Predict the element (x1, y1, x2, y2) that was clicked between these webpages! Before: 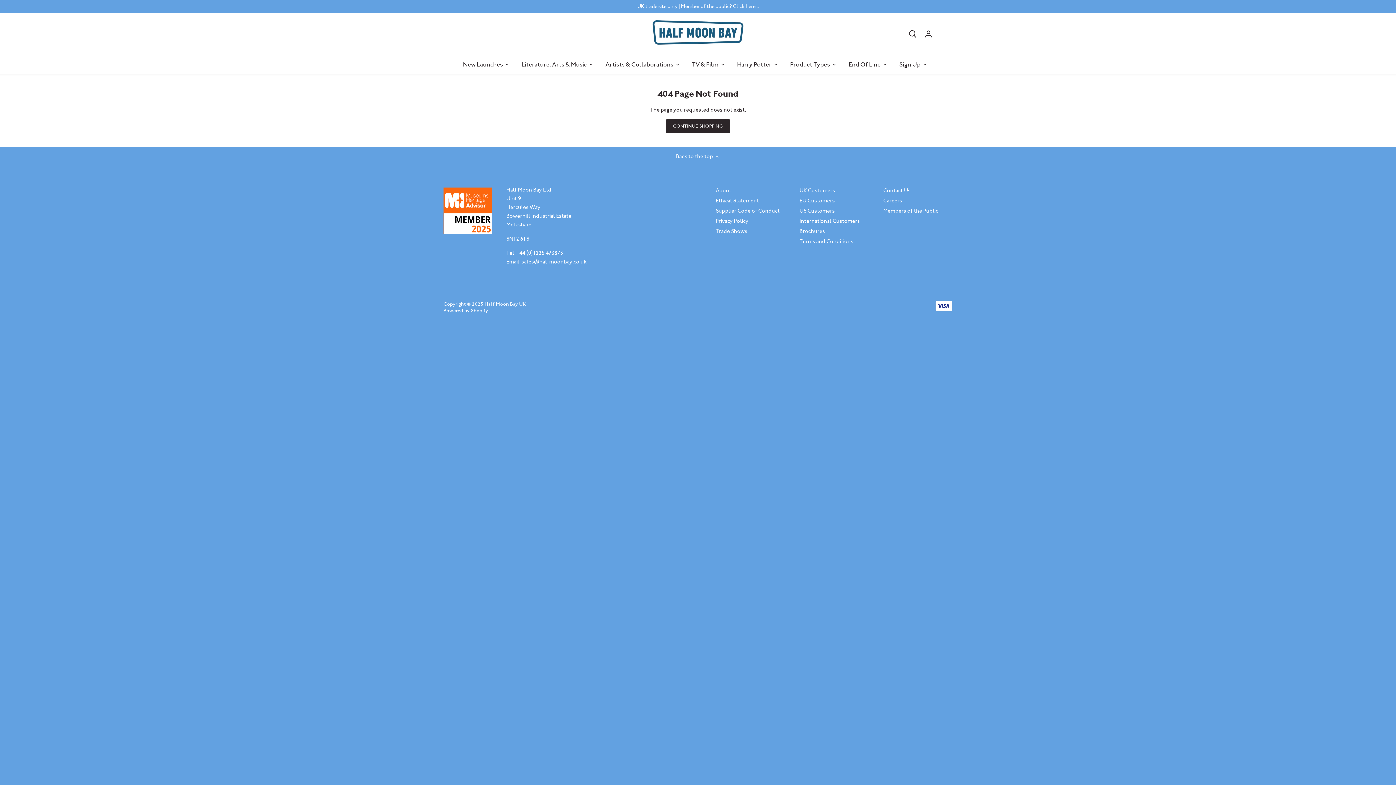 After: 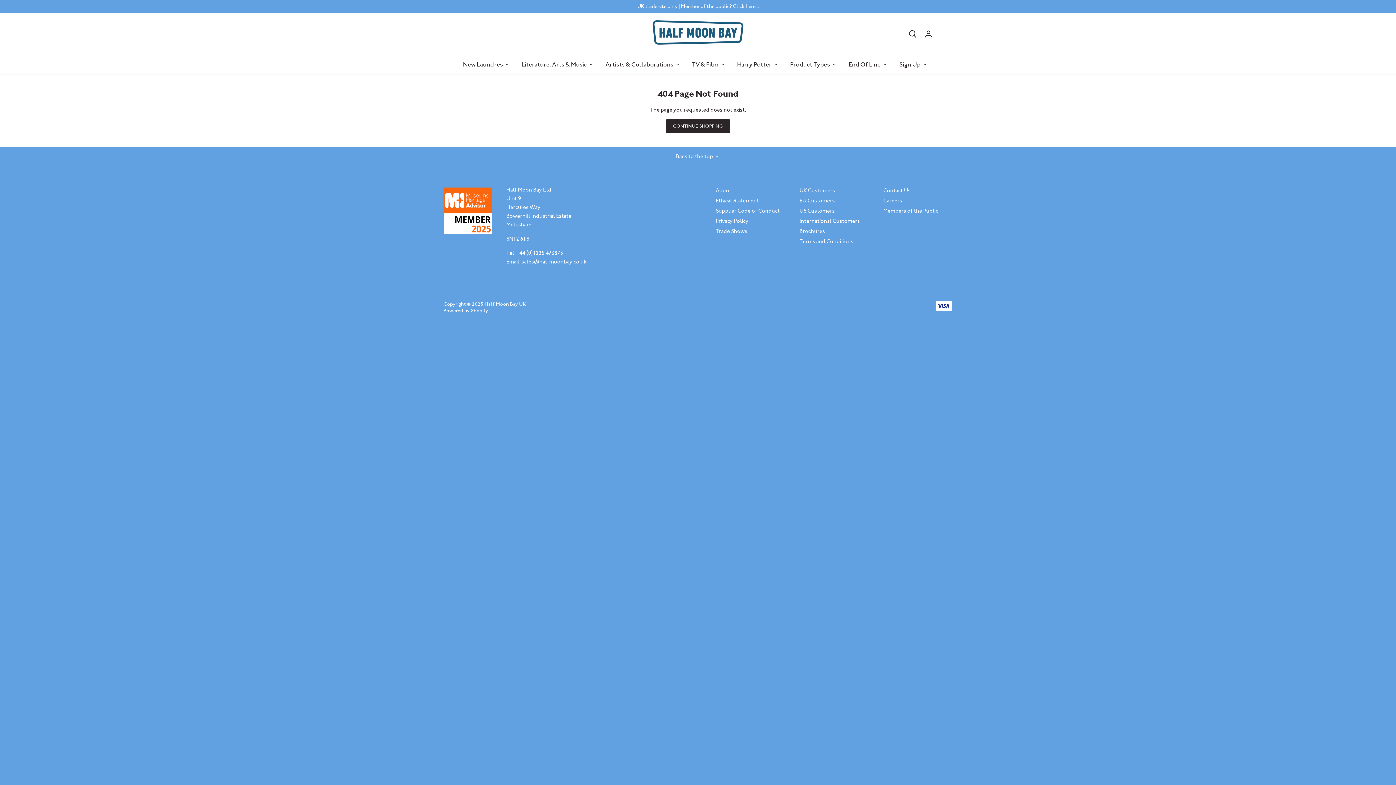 Action: bbox: (676, 152, 720, 160) label: Back to the top 